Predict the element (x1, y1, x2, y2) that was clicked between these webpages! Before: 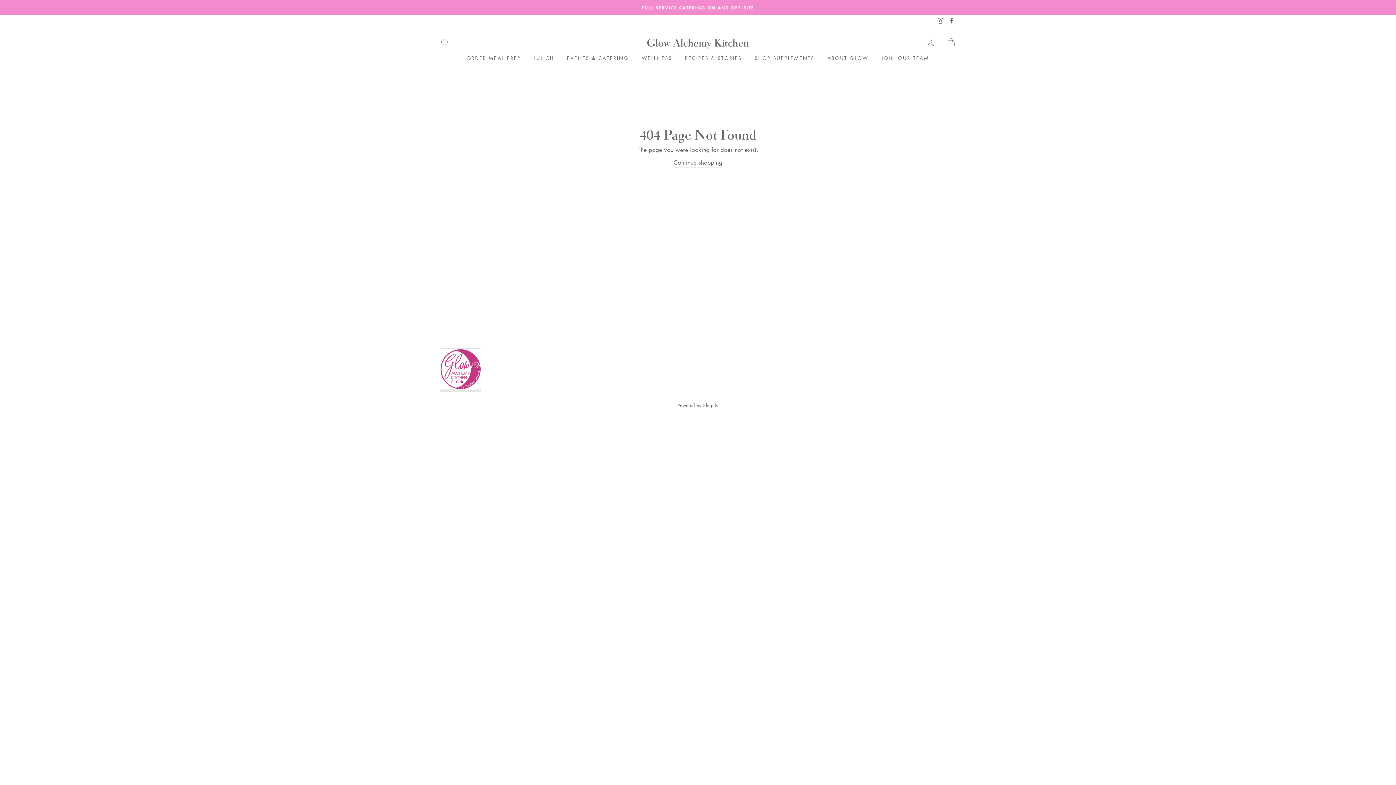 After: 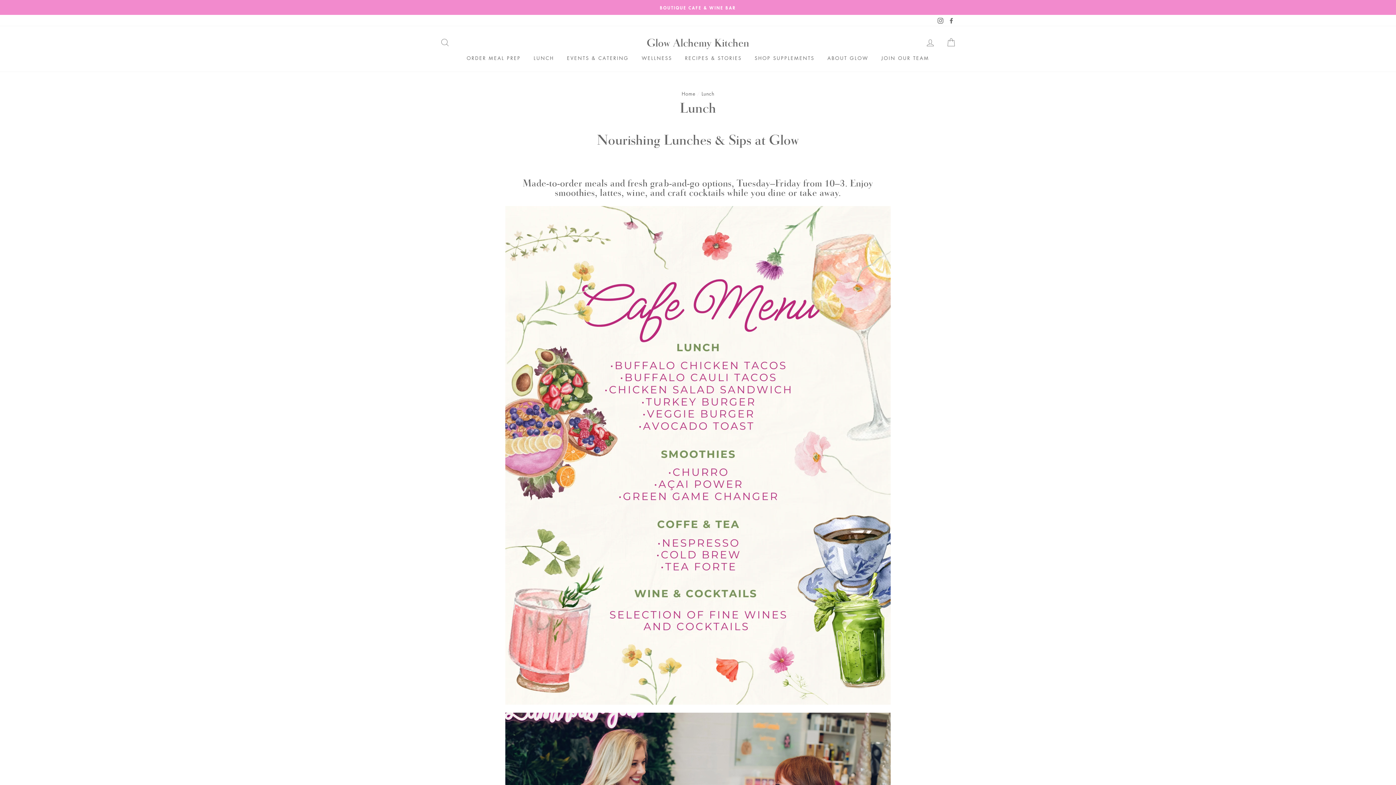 Action: bbox: (528, 51, 559, 64) label: LUNCH